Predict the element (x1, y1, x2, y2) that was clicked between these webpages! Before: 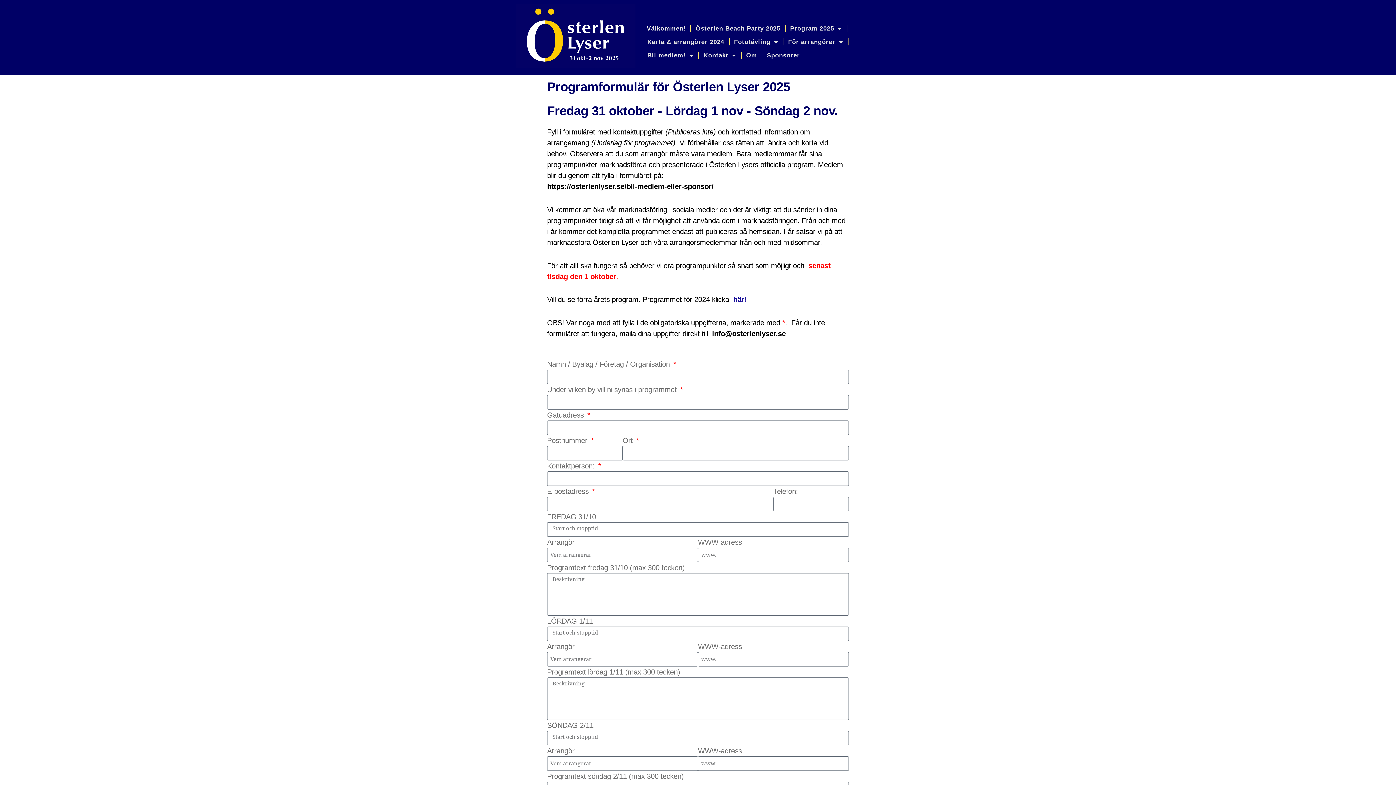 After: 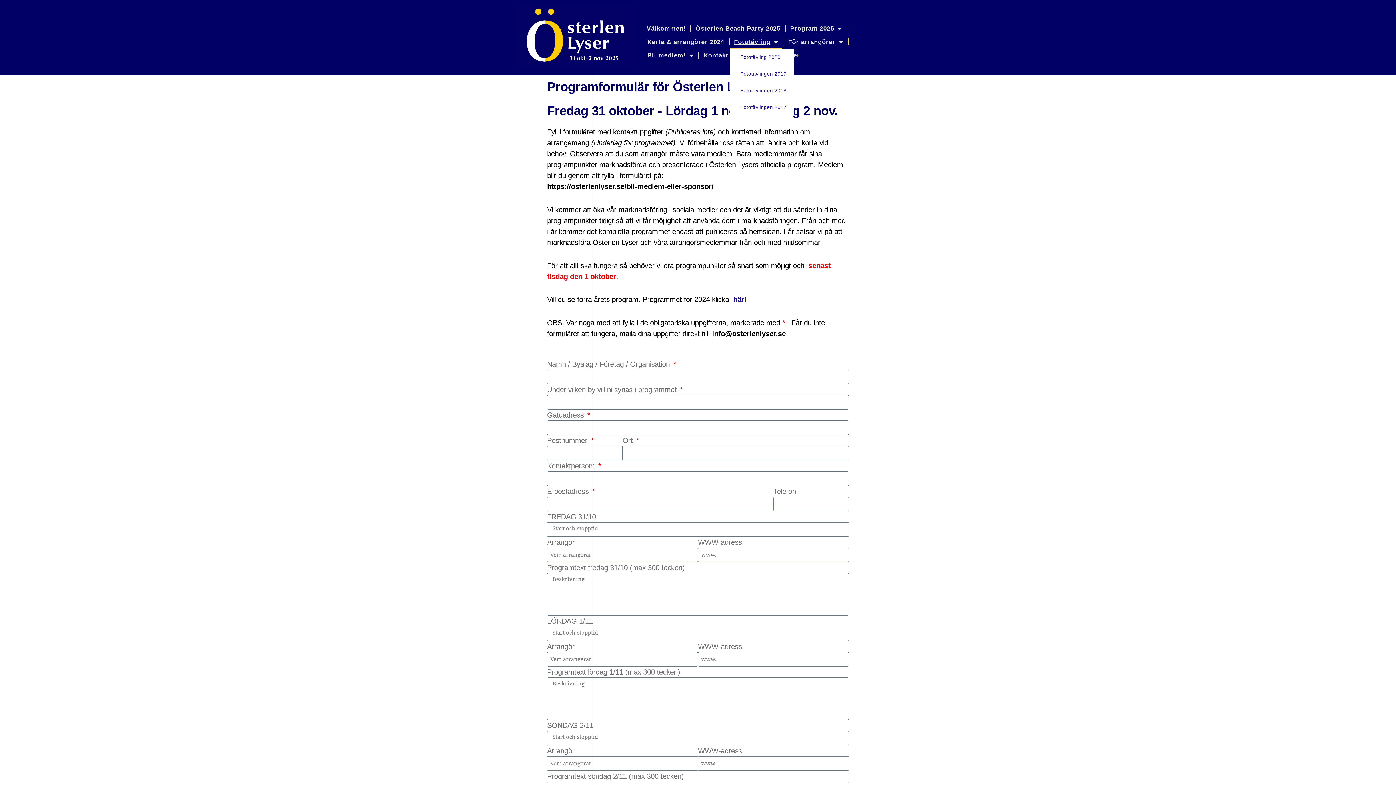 Action: bbox: (730, 35, 782, 48) label: Fototävling